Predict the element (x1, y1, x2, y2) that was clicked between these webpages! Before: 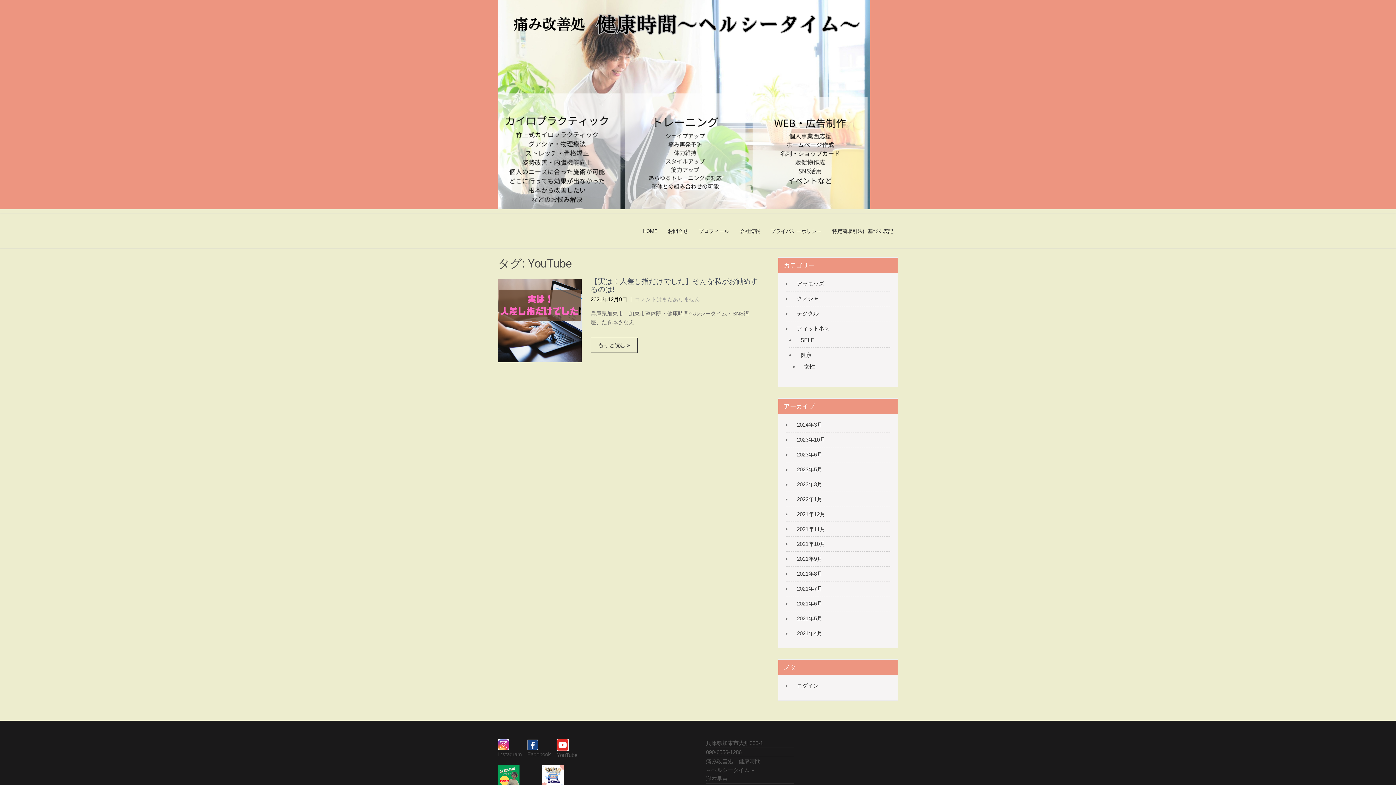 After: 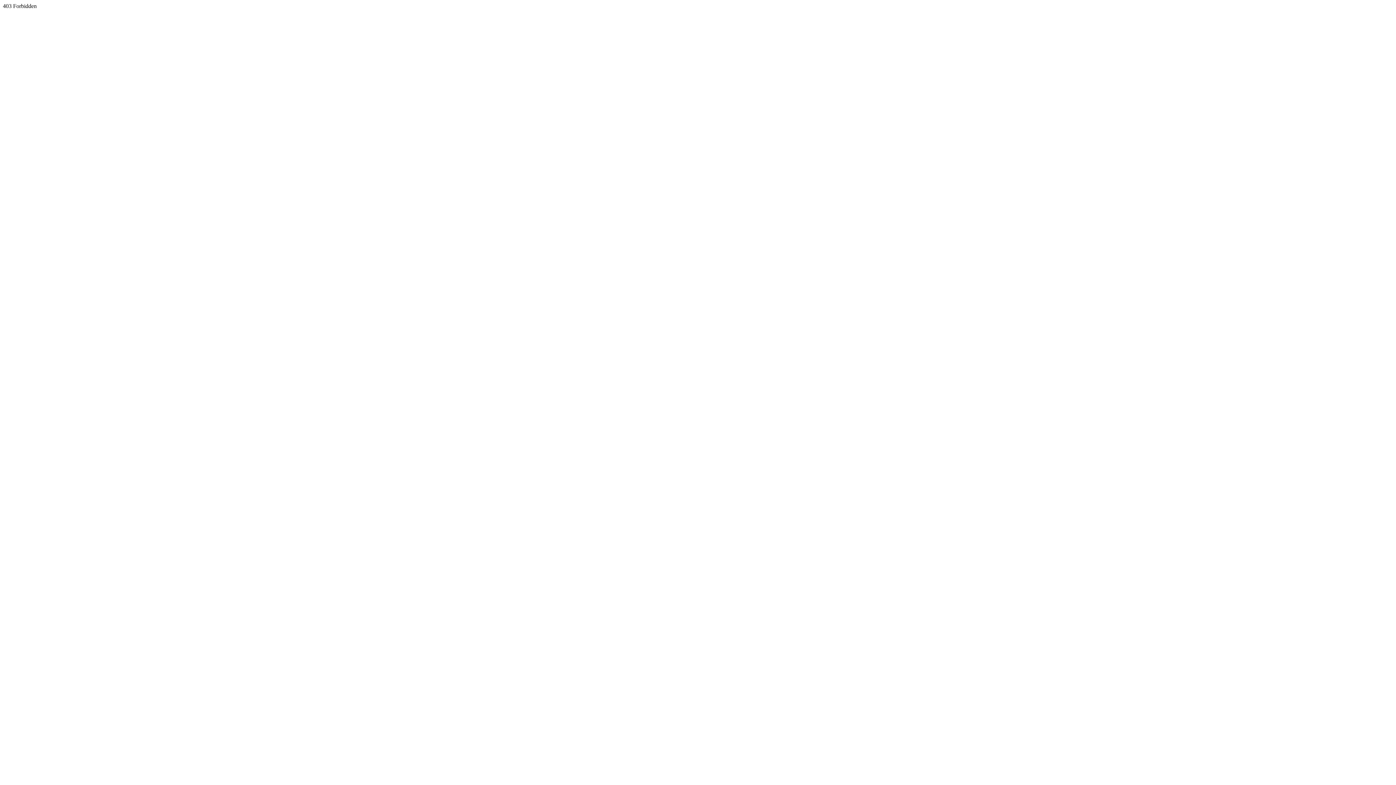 Action: label: お問合せ bbox: (663, 214, 693, 248)